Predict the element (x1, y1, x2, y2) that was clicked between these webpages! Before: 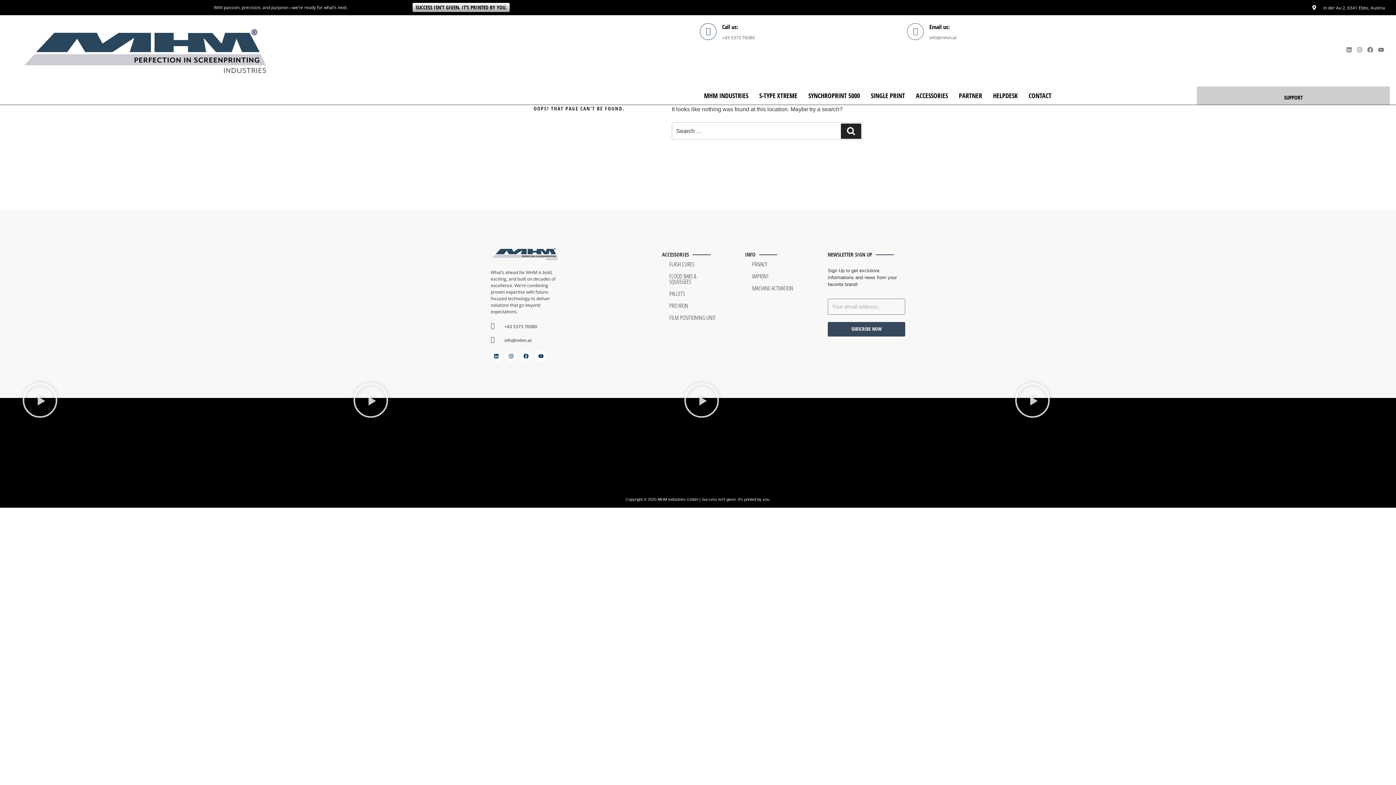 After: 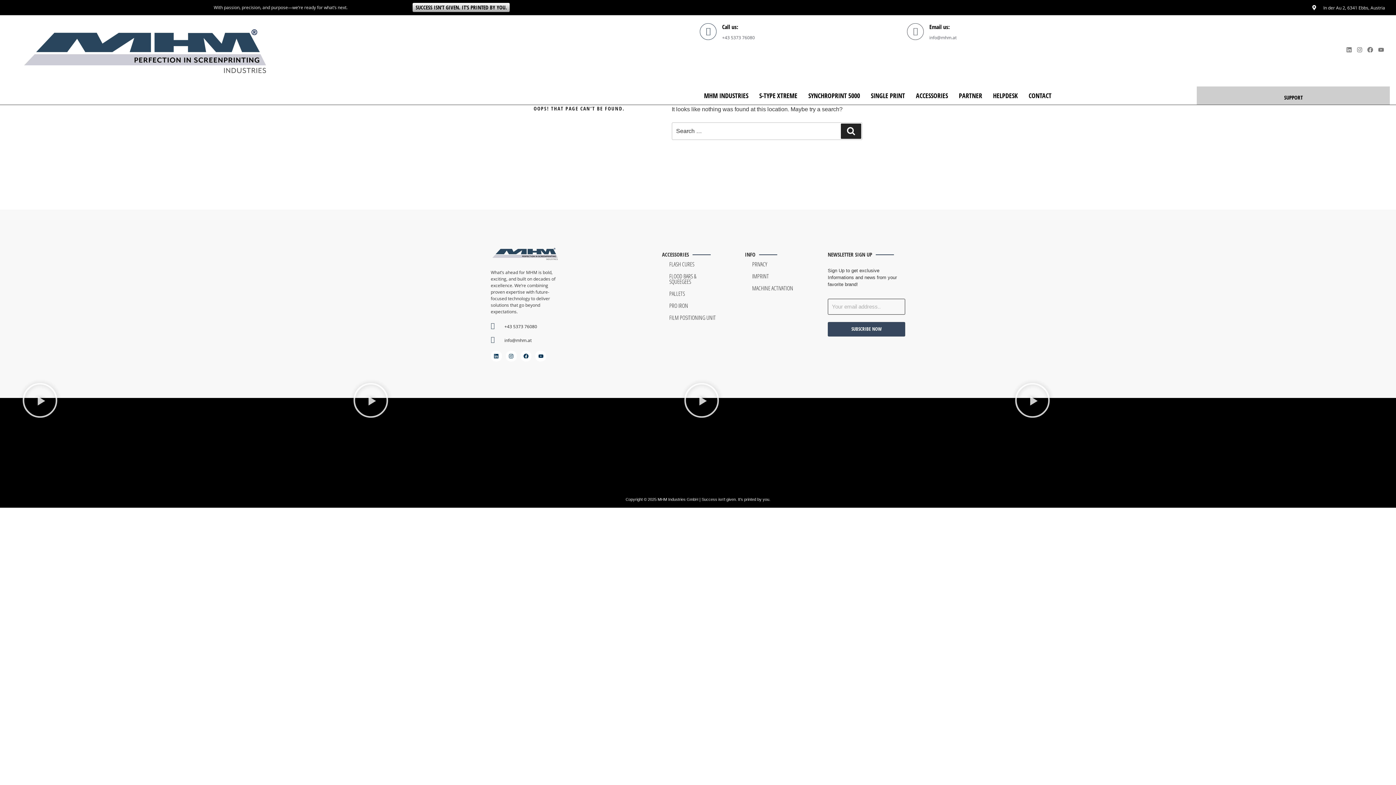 Action: bbox: (828, 322, 905, 336) label: SUBSCRIBE NOW